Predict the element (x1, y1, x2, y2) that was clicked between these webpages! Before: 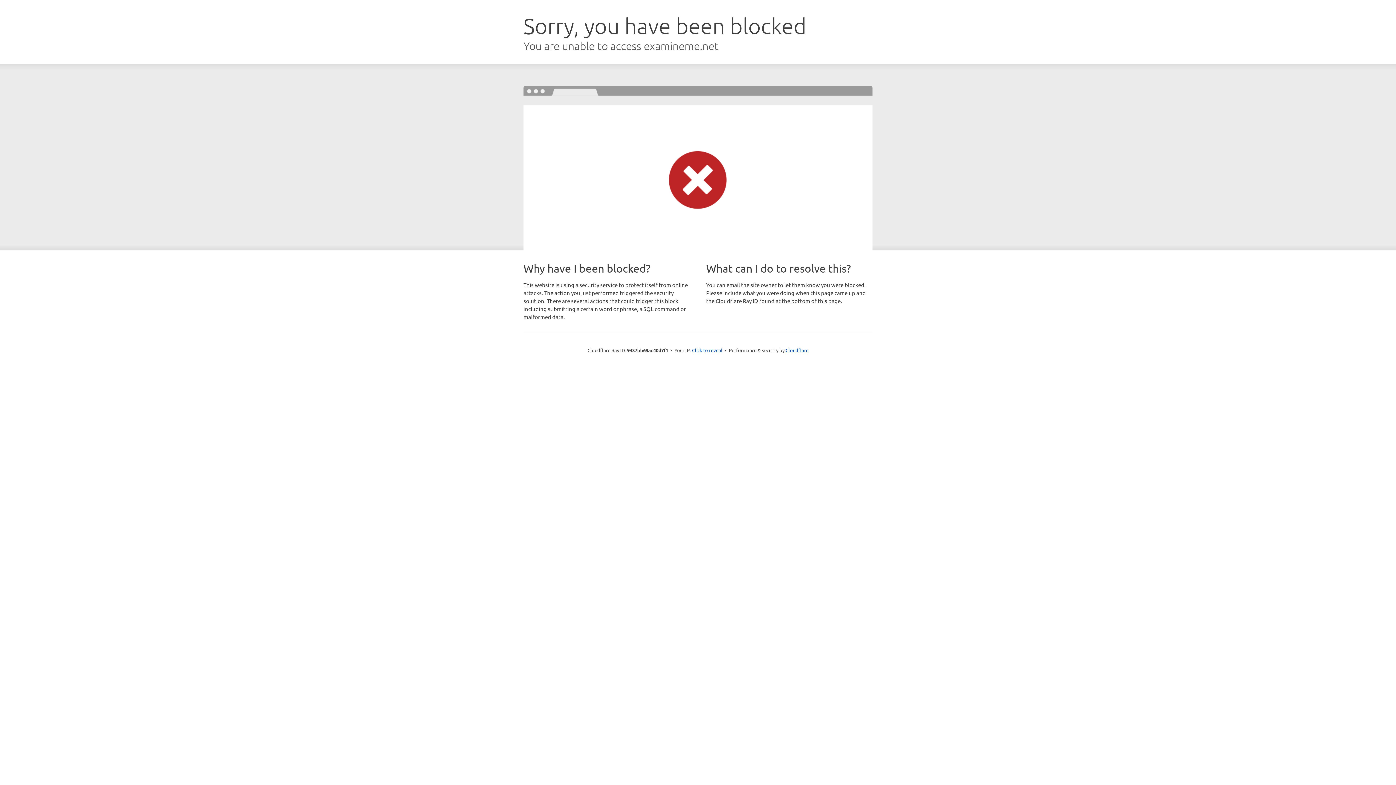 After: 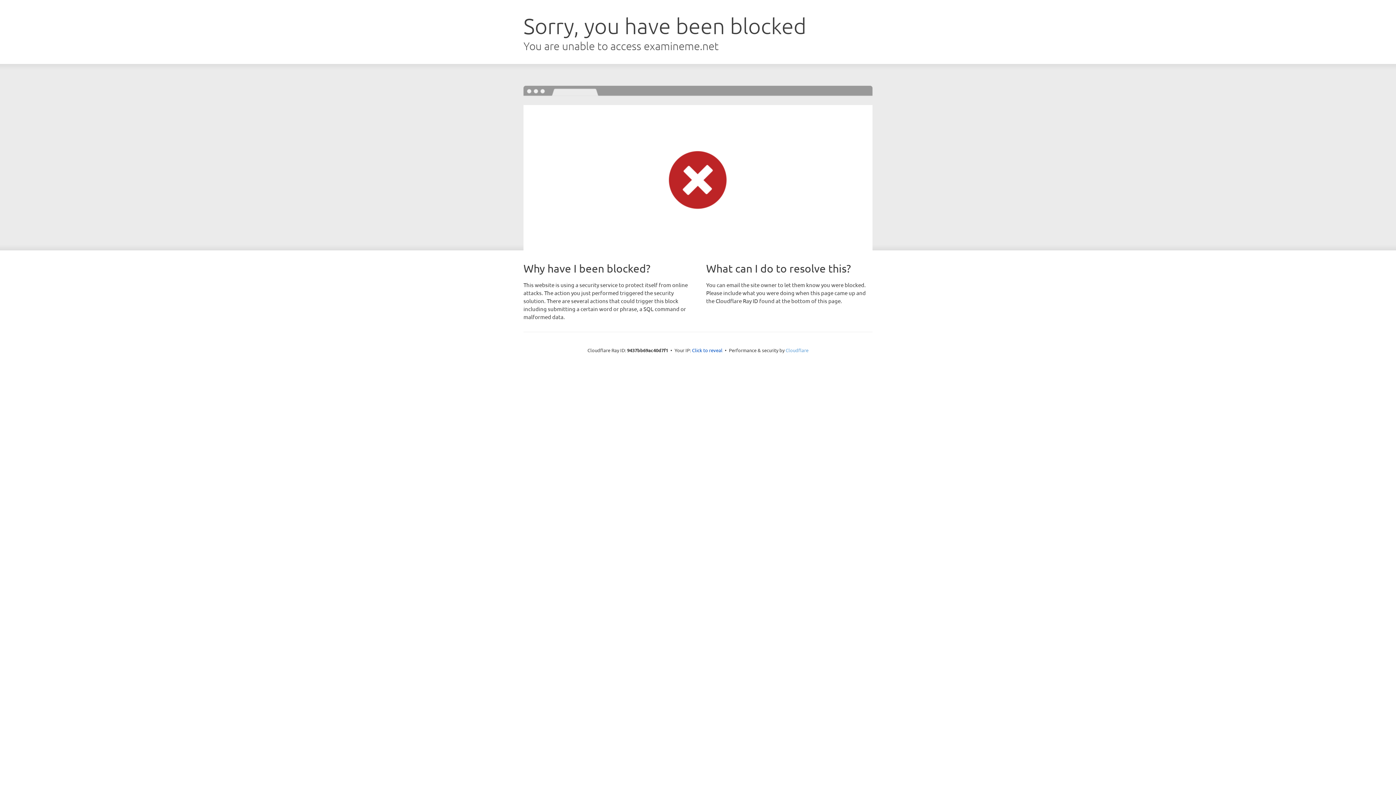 Action: label: Cloudflare bbox: (785, 347, 808, 353)